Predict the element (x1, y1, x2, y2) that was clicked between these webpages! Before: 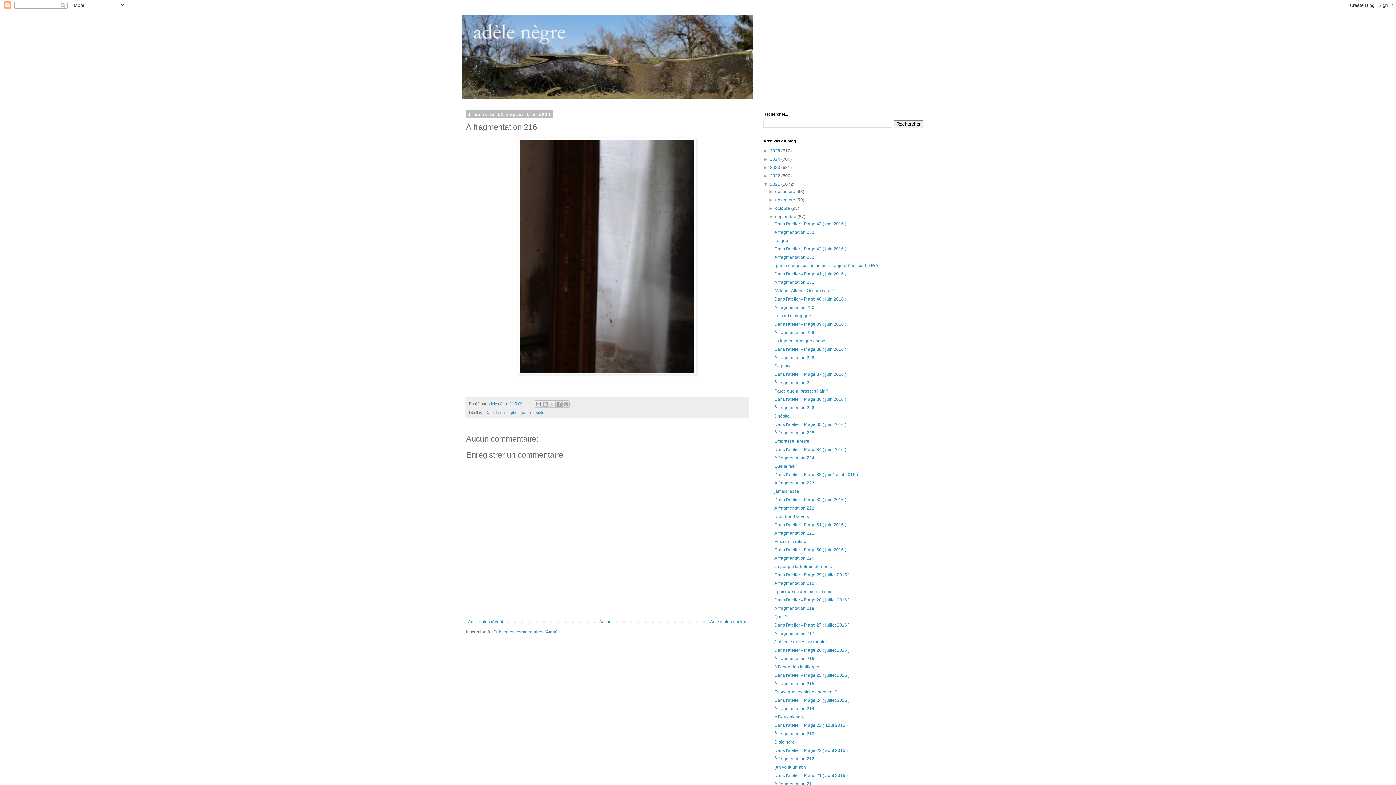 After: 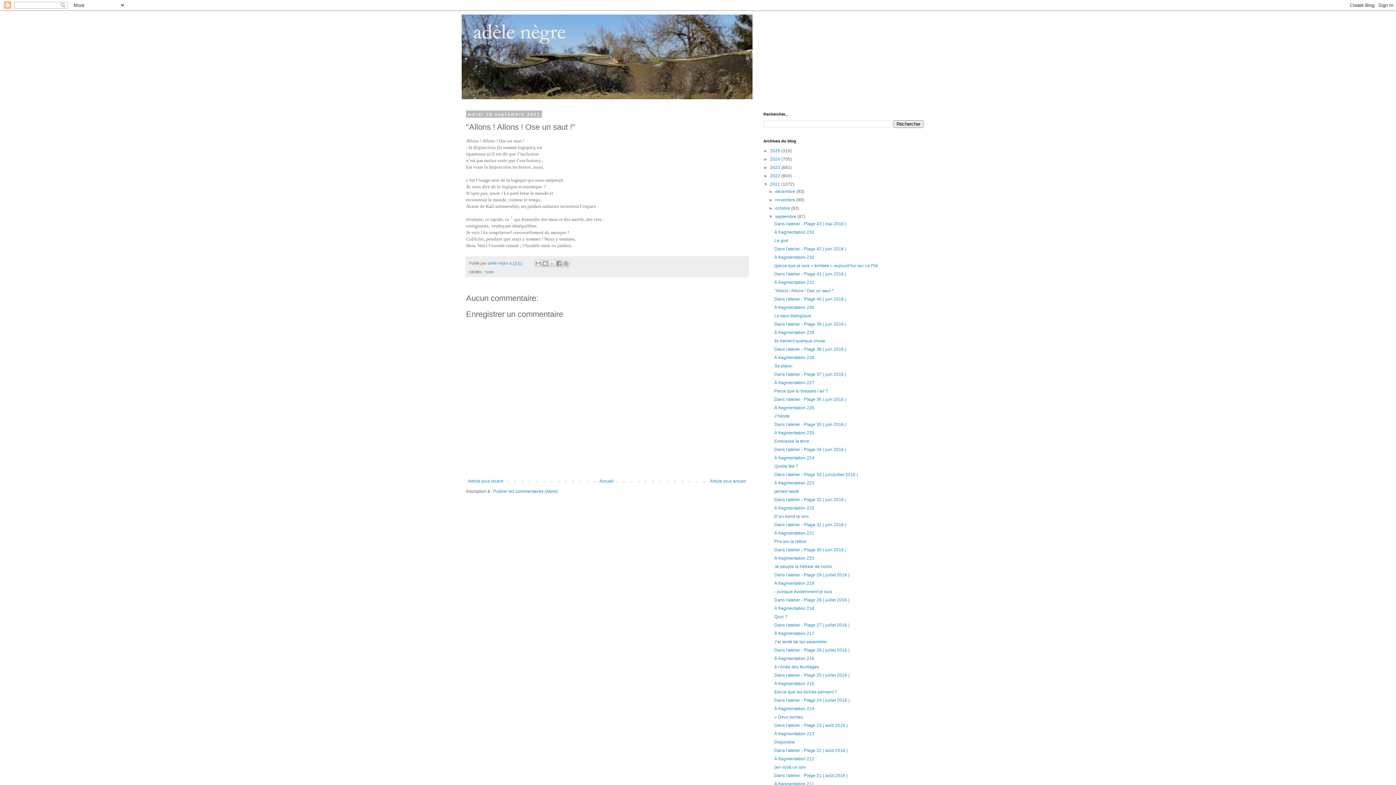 Action: label: "Allons ! Allons ! Ose un saut !" bbox: (774, 288, 834, 293)